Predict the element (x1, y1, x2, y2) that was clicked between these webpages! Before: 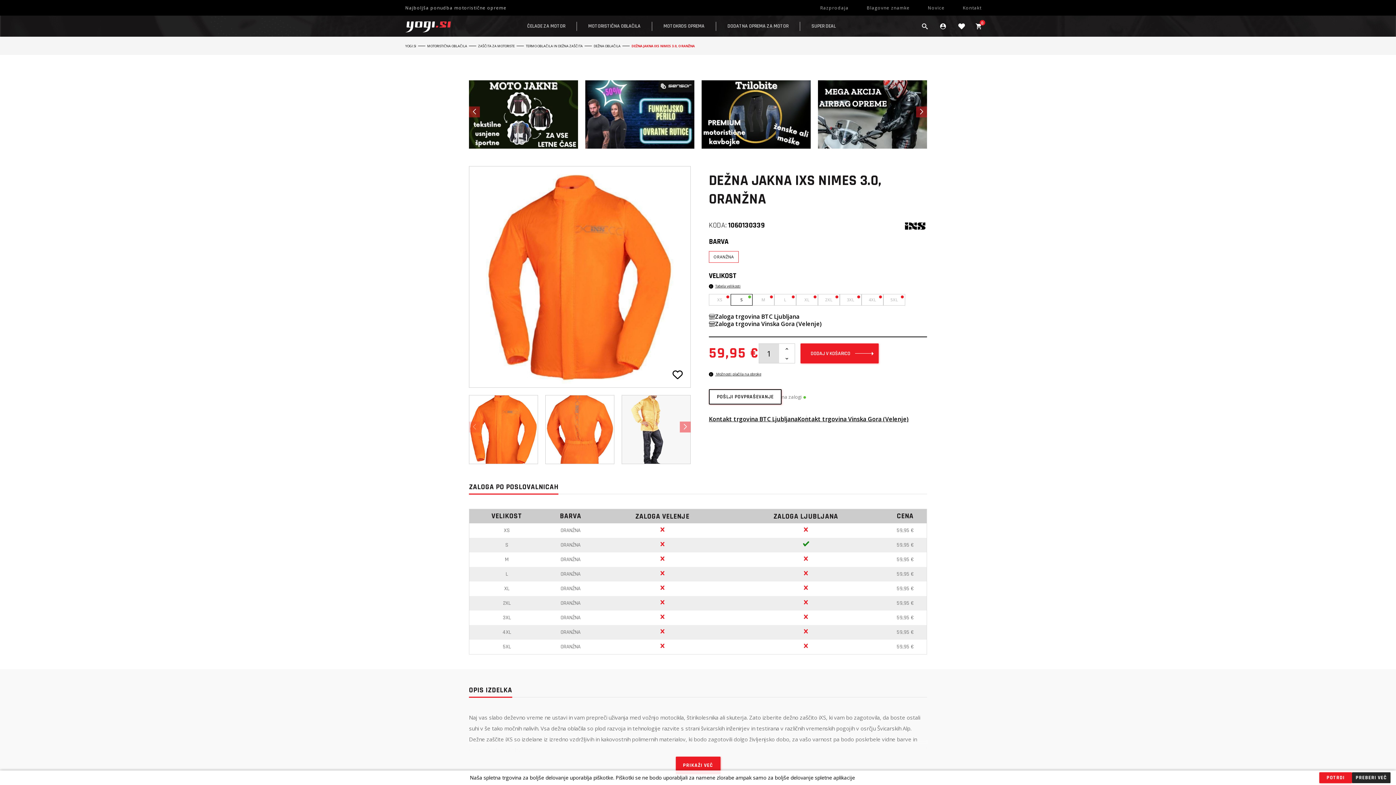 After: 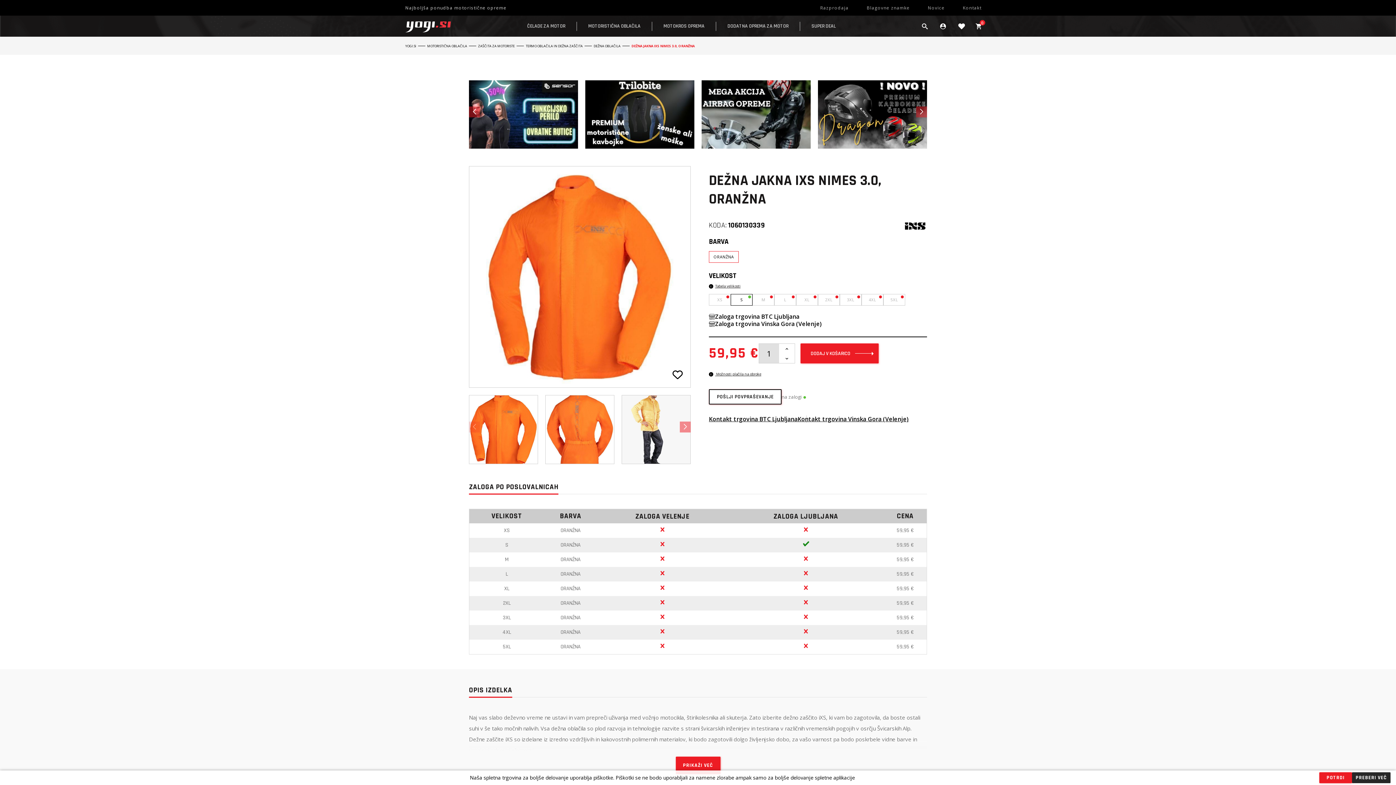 Action: label:  Možnosti plačila na obroke bbox: (709, 371, 761, 376)